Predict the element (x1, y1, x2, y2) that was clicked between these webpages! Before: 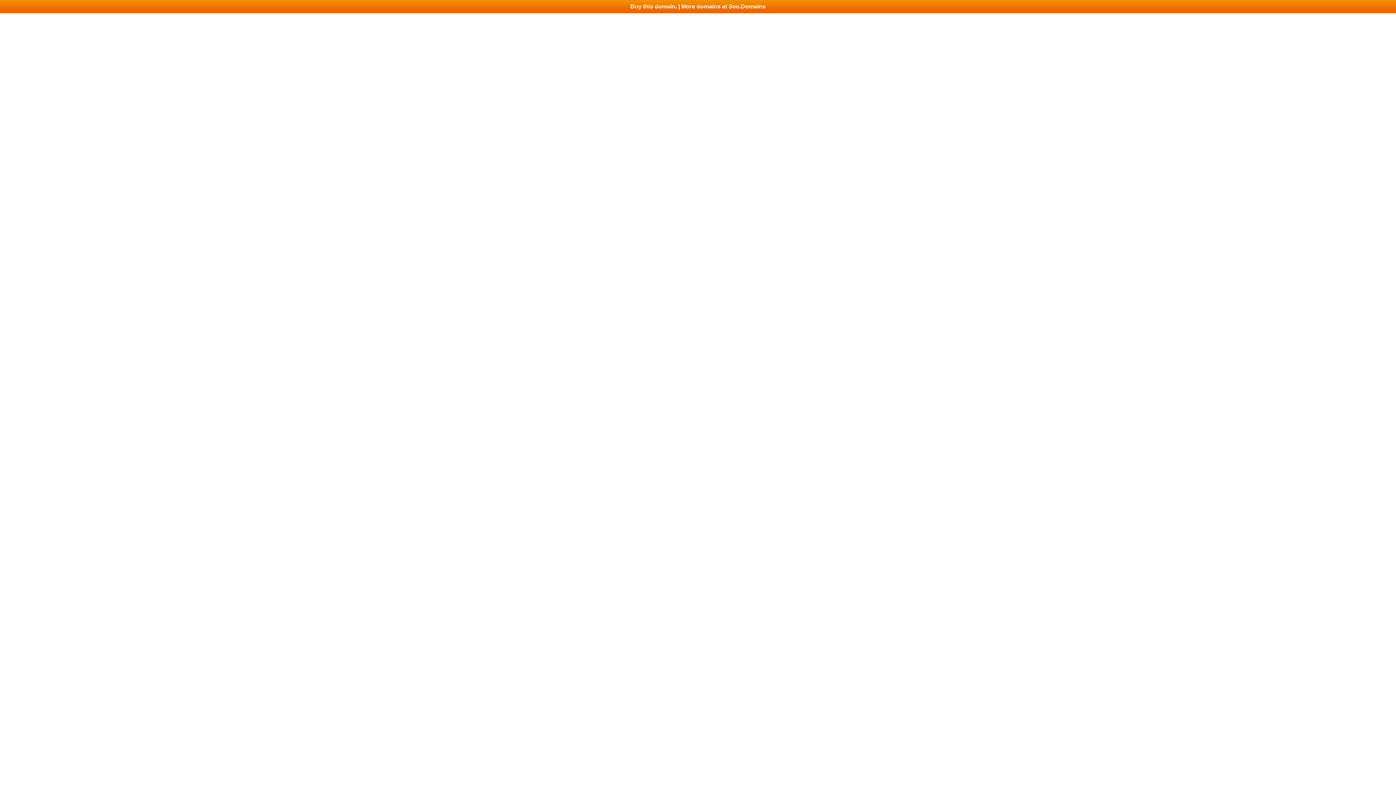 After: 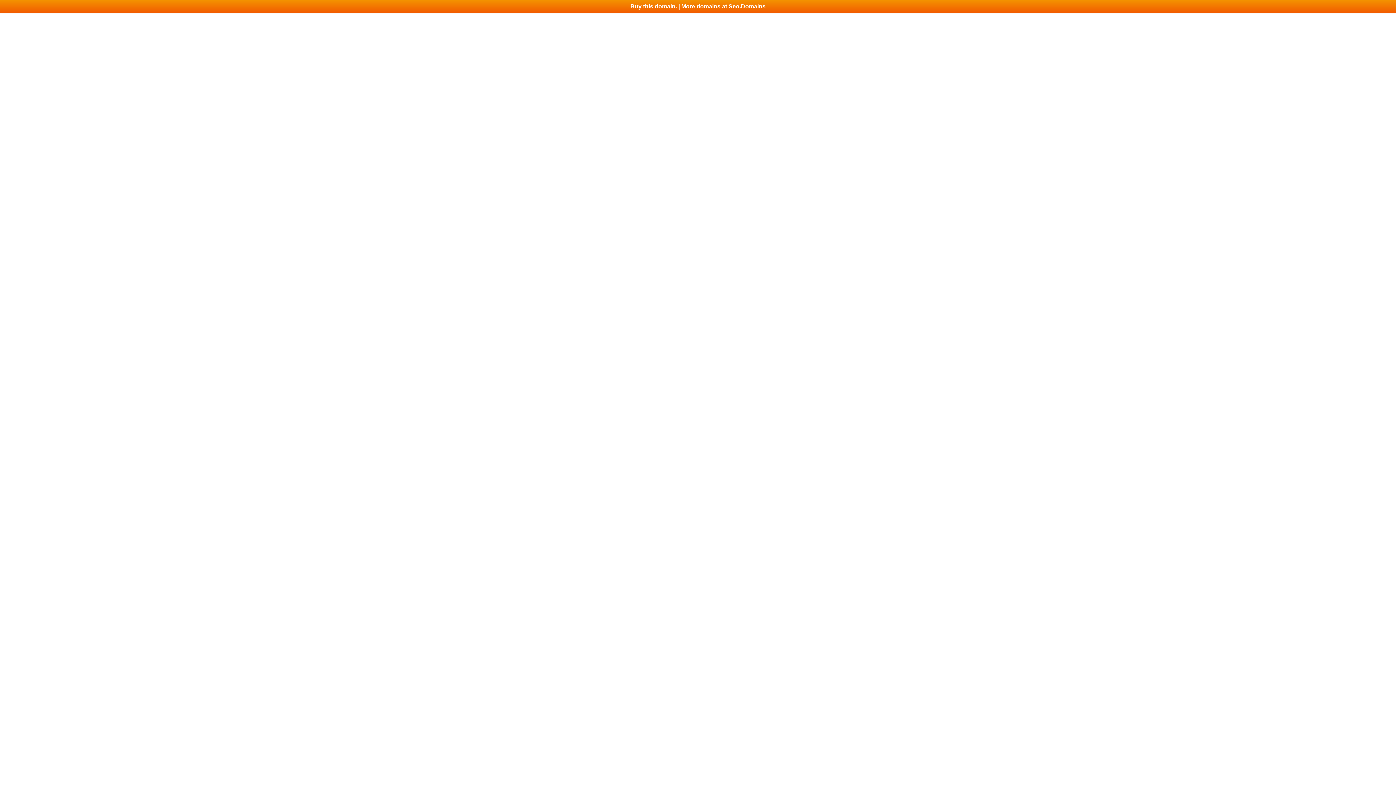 Action: bbox: (0, 0, 1396, 13) label: Buy this domain. | More domains at Seo.Domains